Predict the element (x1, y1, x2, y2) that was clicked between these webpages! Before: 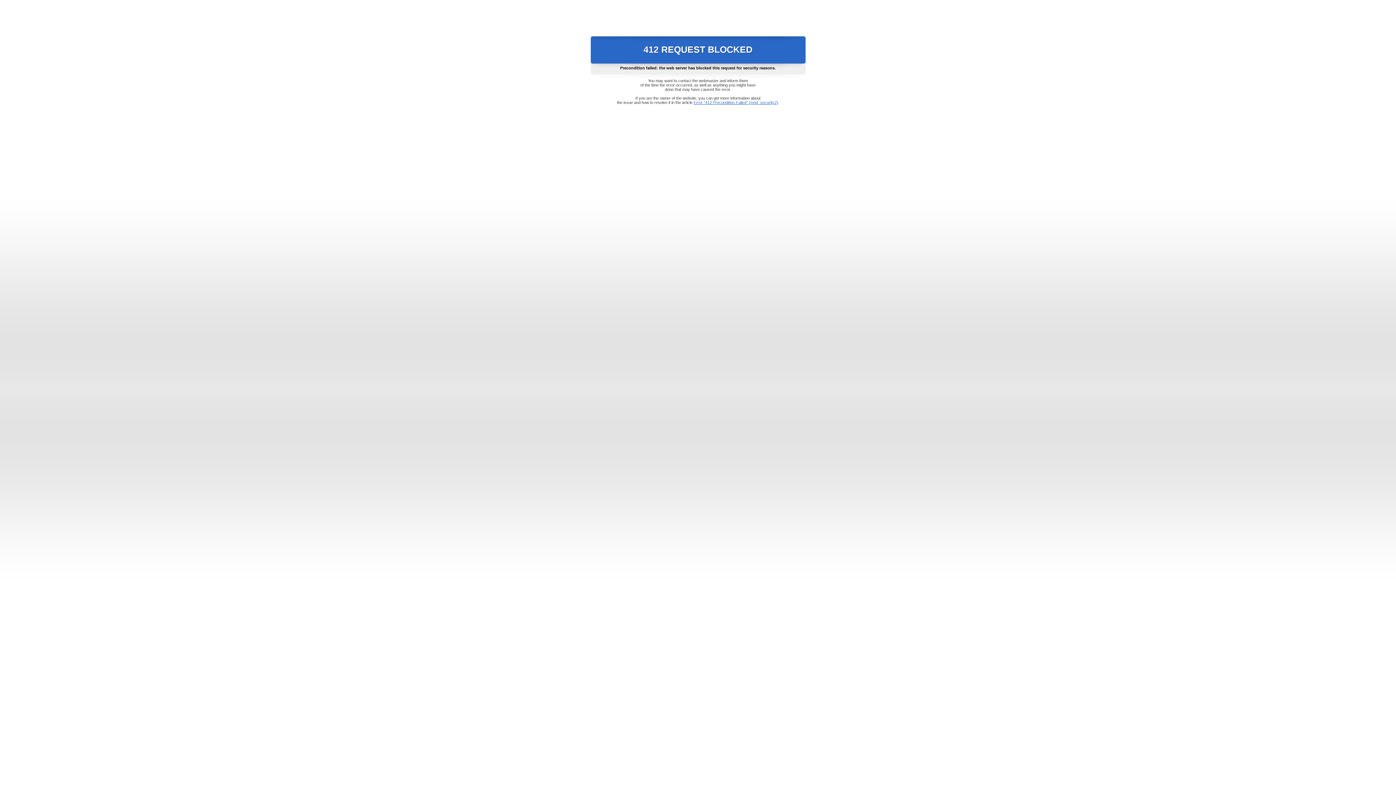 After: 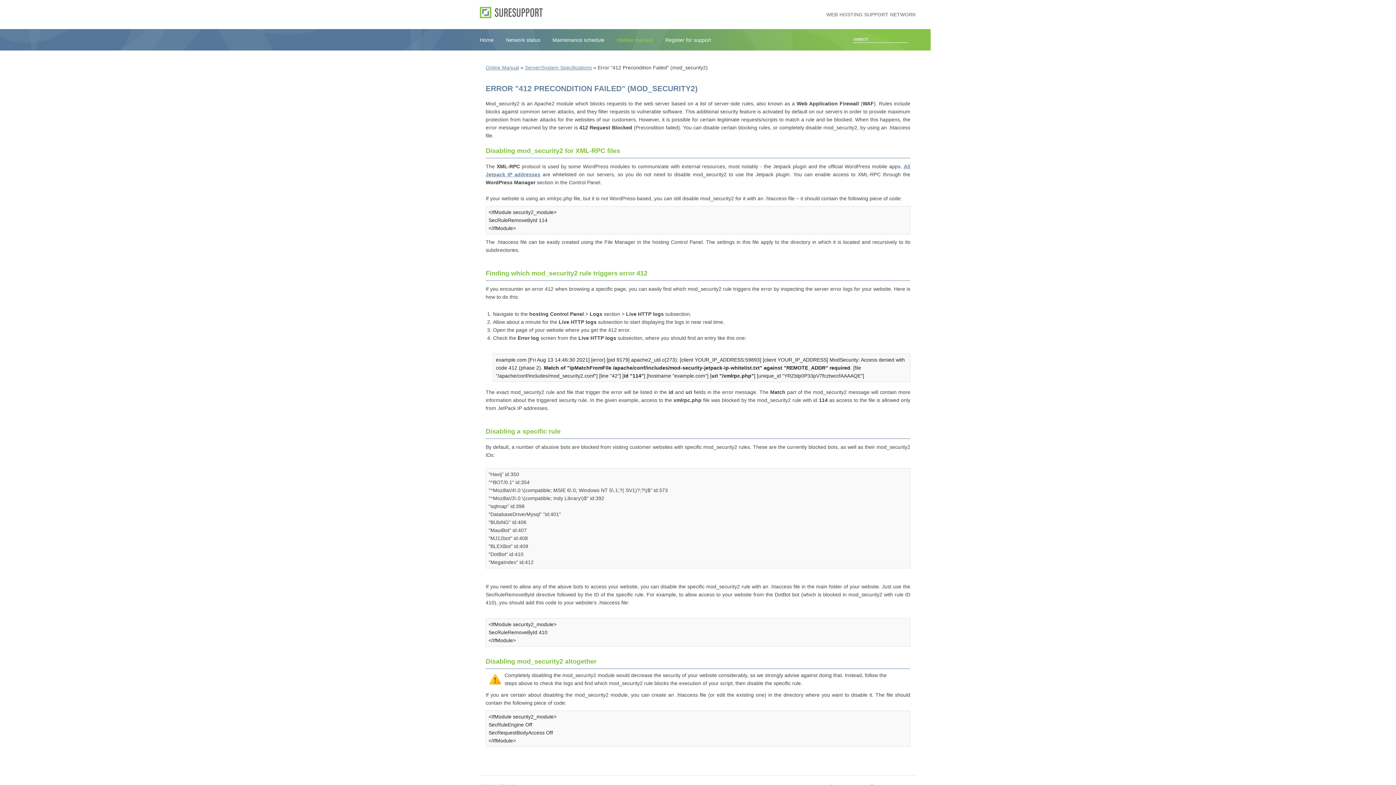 Action: label: Error "412 Precondition Failed" (mod_security2) bbox: (693, 100, 778, 104)